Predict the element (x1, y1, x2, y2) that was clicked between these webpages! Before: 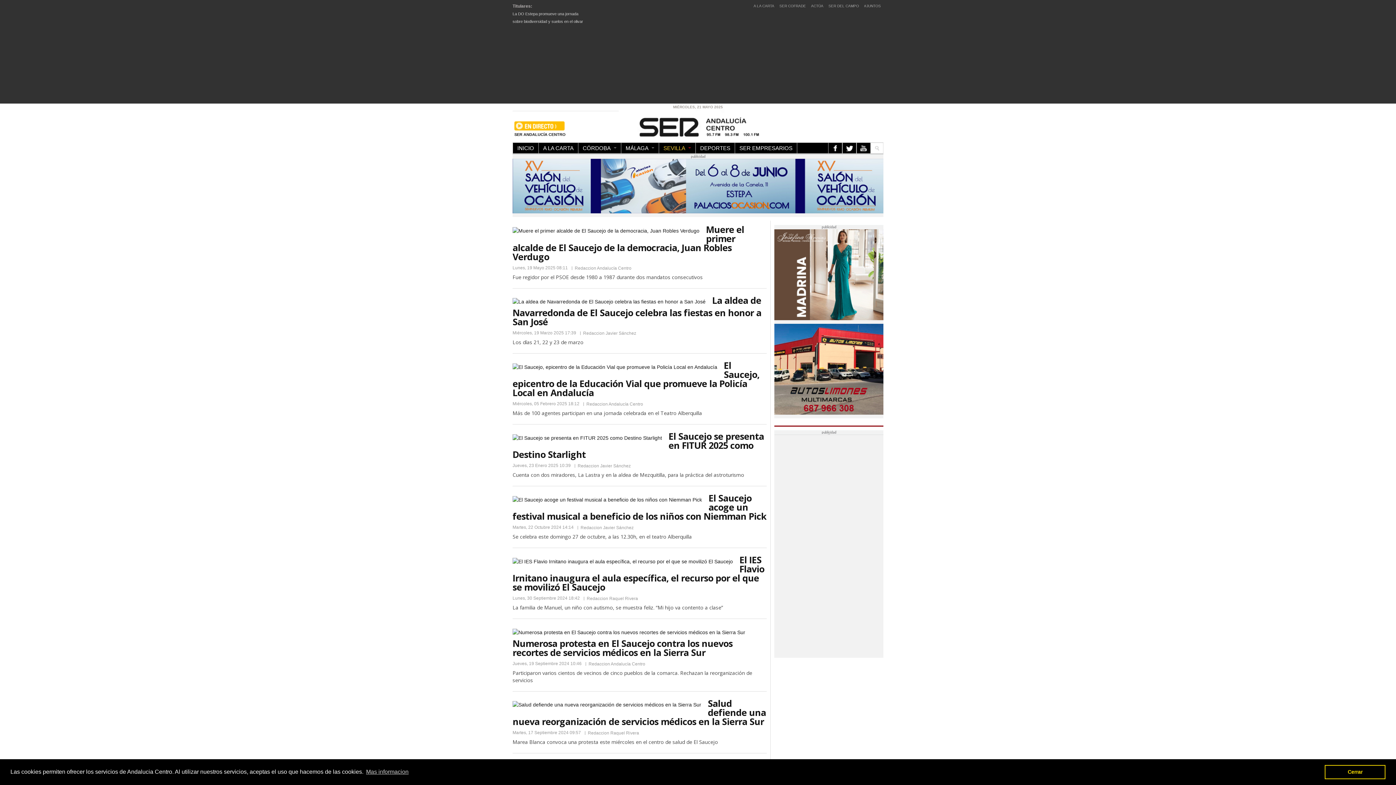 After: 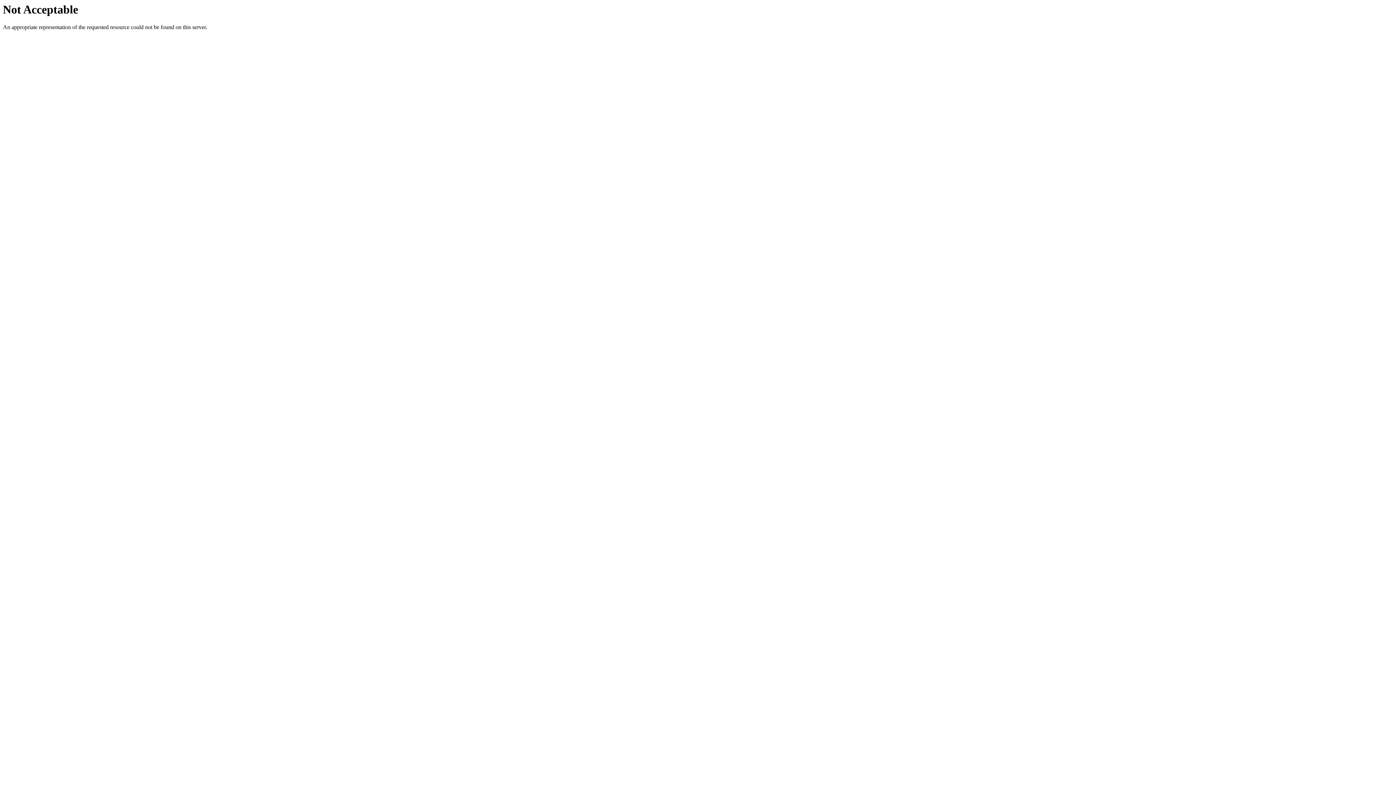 Action: bbox: (538, 142, 578, 153) label: A LA CARTA